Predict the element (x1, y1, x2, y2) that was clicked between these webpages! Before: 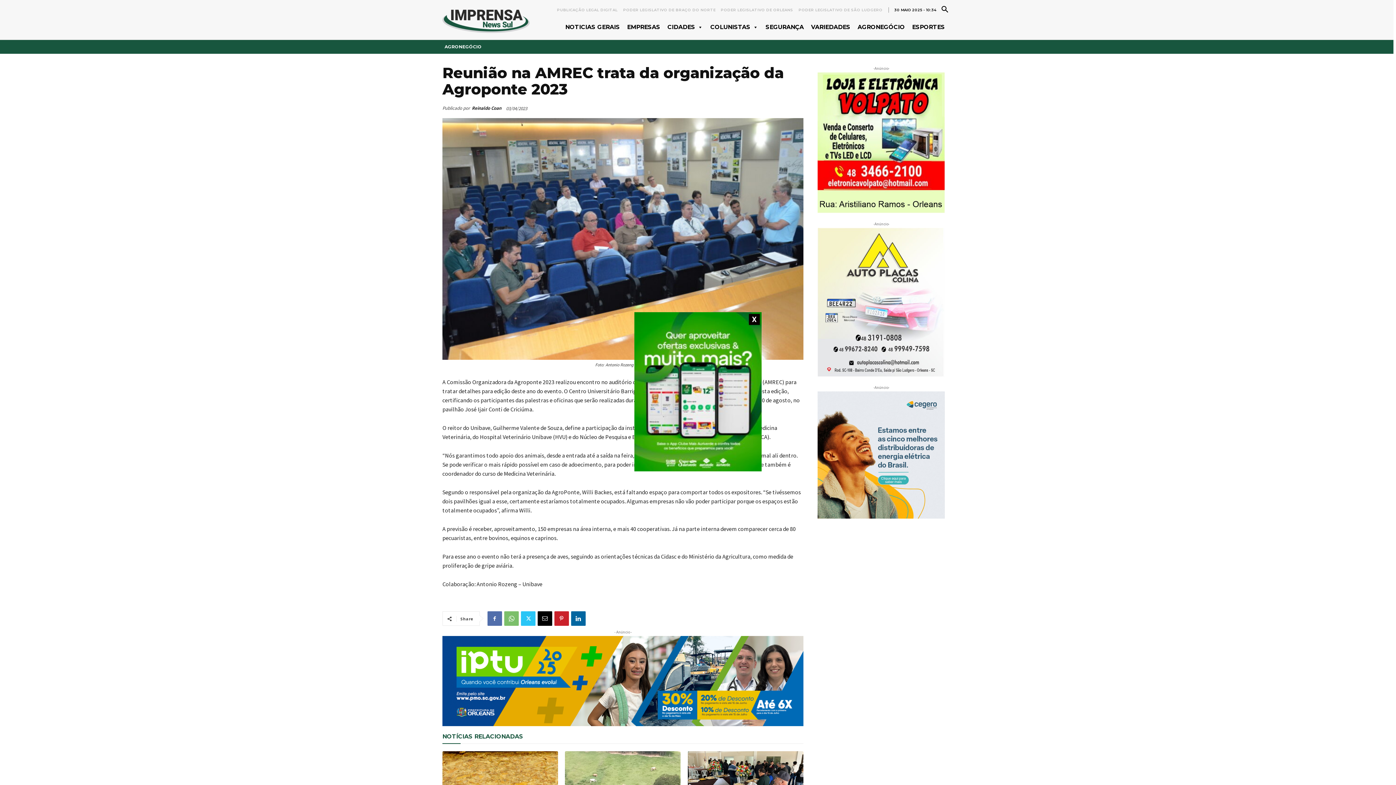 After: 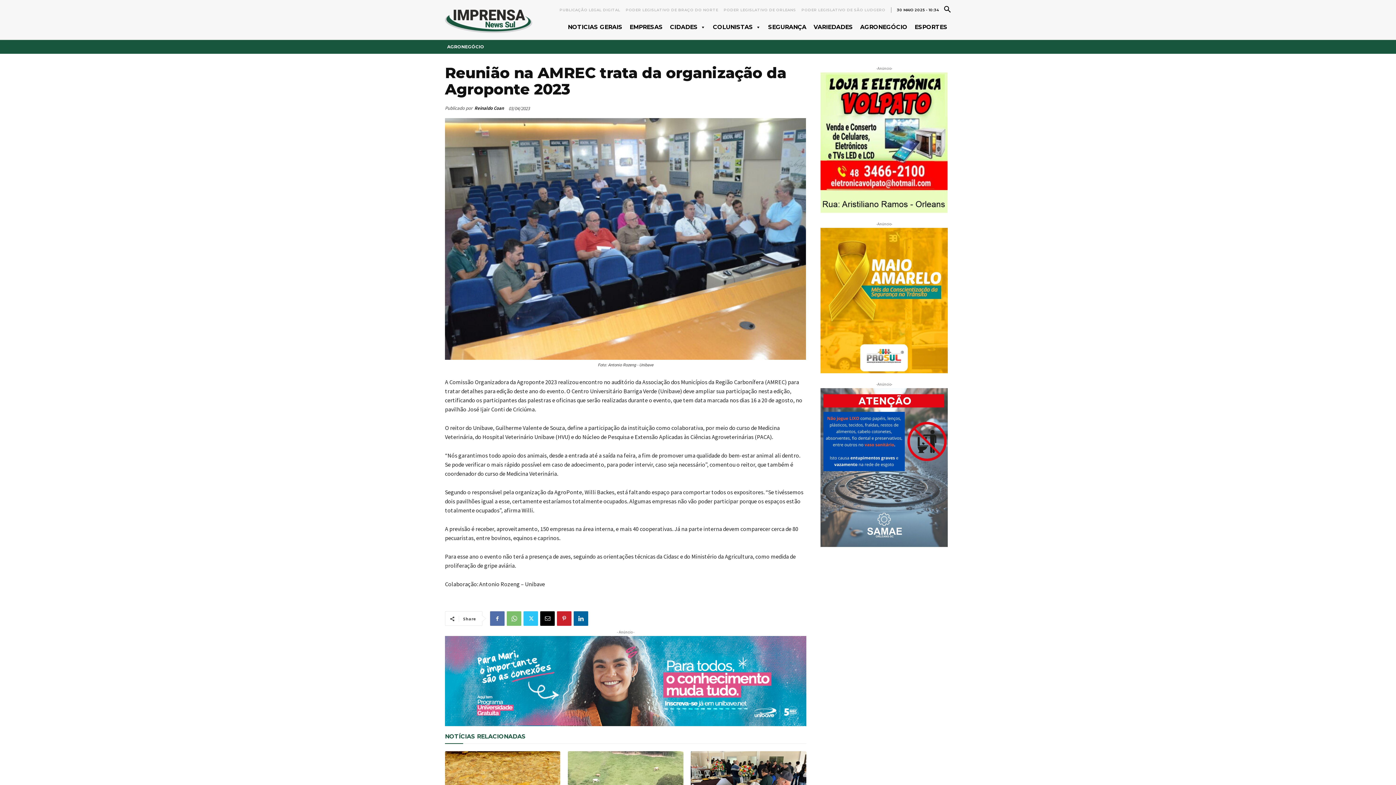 Action: label: Close bbox: (749, 314, 760, 325)